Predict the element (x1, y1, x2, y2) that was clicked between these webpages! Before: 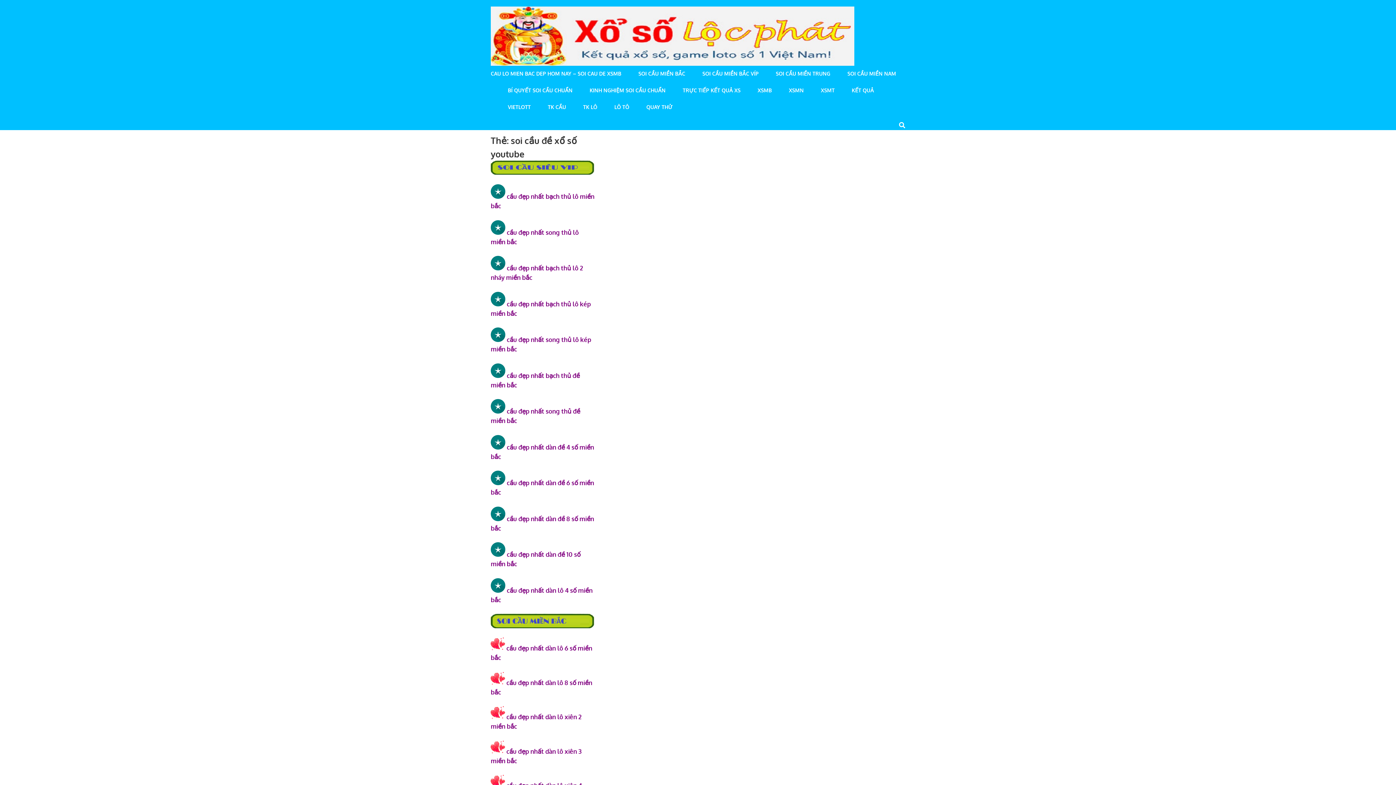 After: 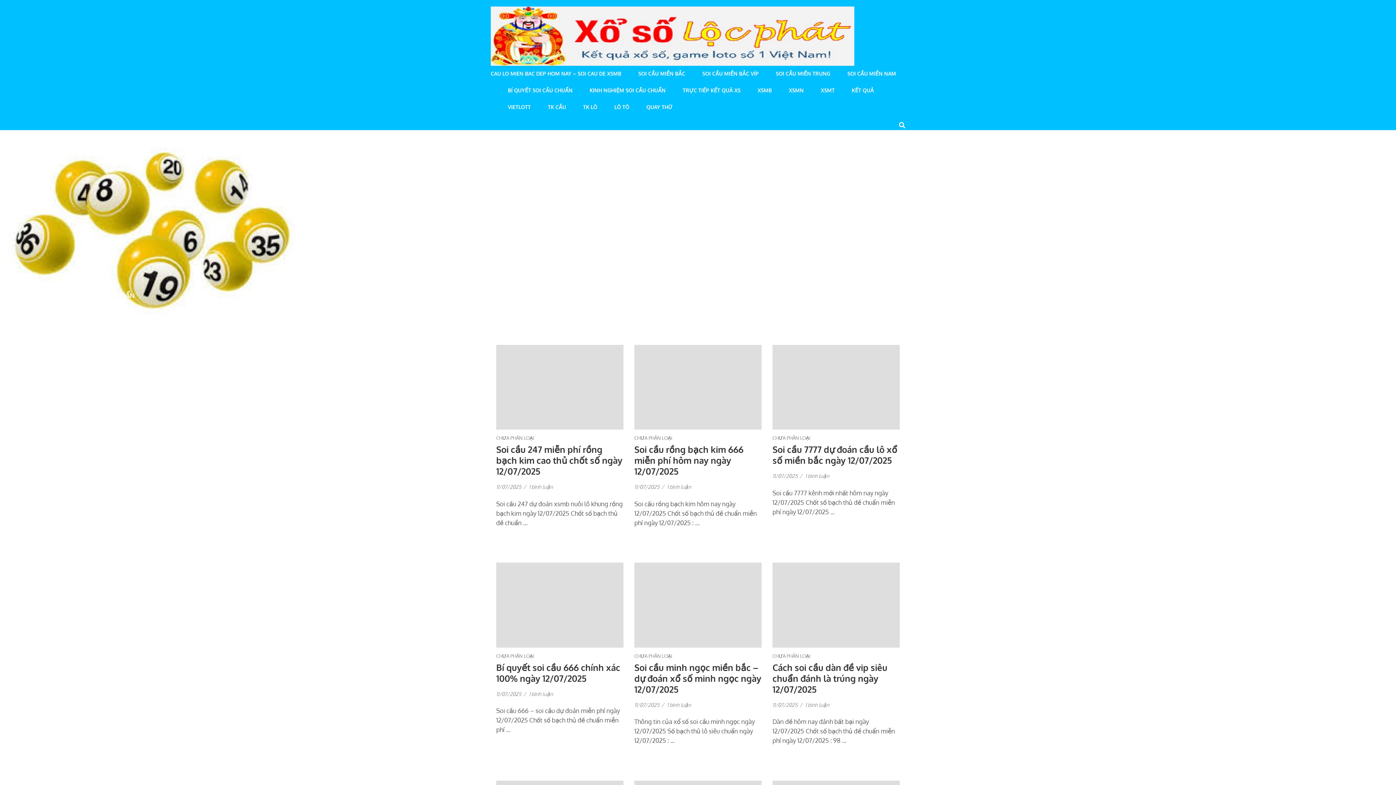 Action: bbox: (490, 59, 854, 67)